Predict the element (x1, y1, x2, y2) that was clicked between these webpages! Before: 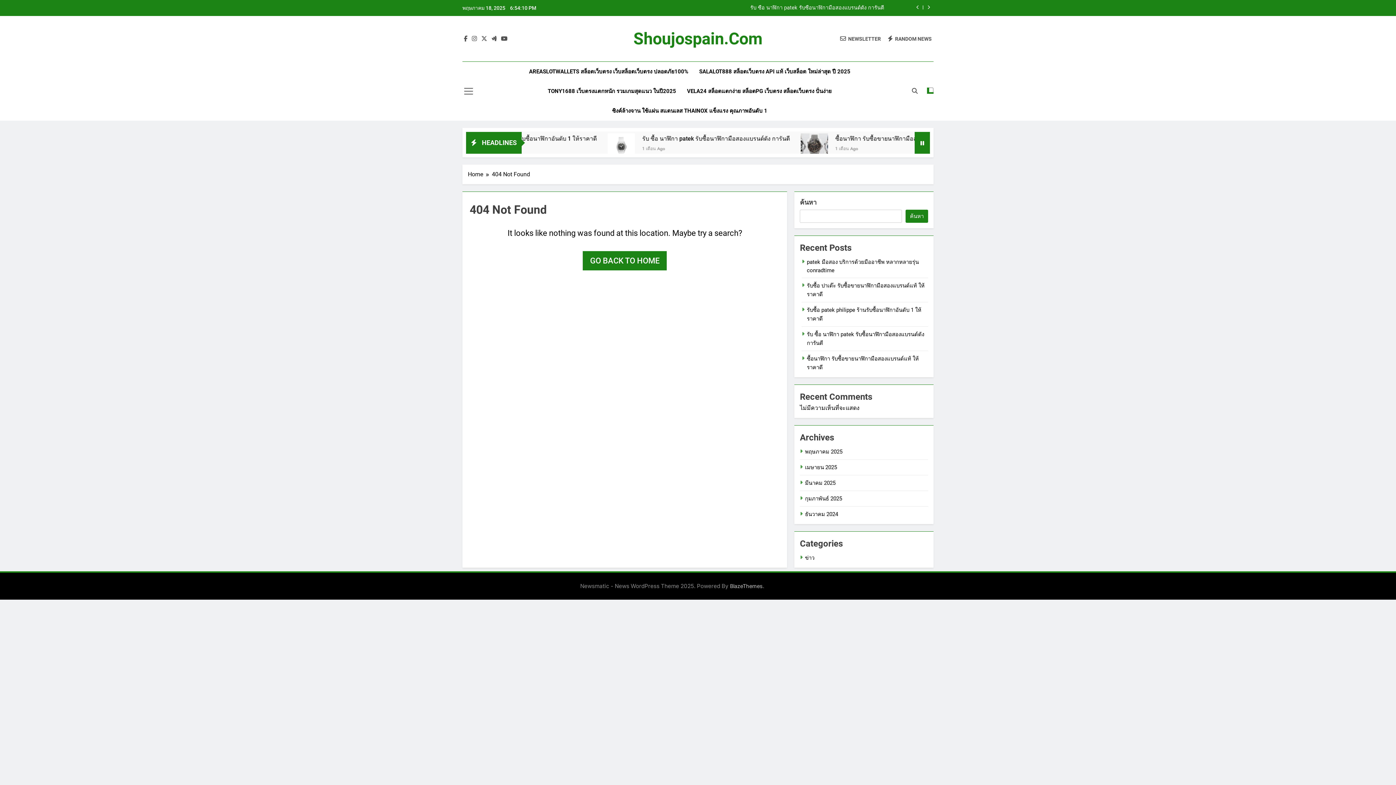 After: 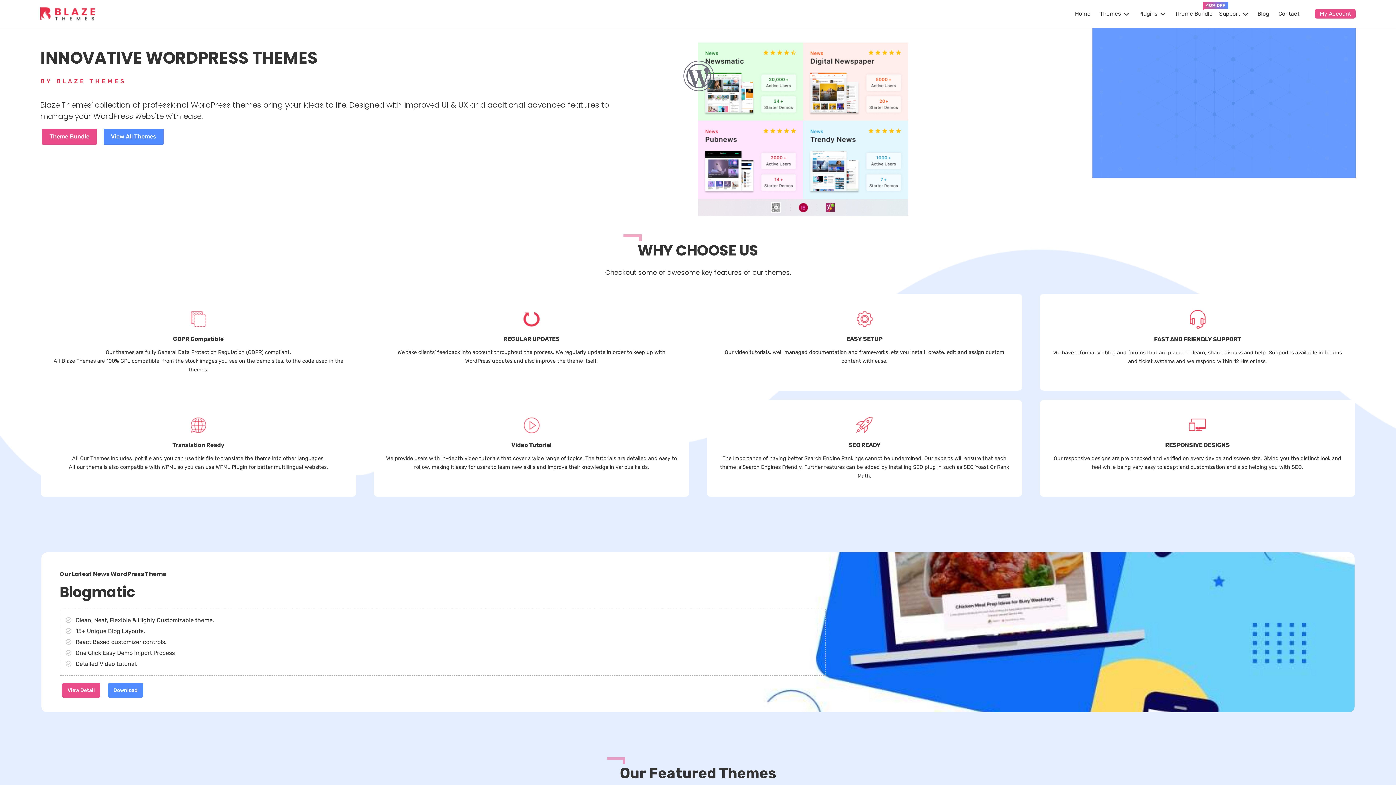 Action: label: BlazeThemes bbox: (730, 583, 762, 589)